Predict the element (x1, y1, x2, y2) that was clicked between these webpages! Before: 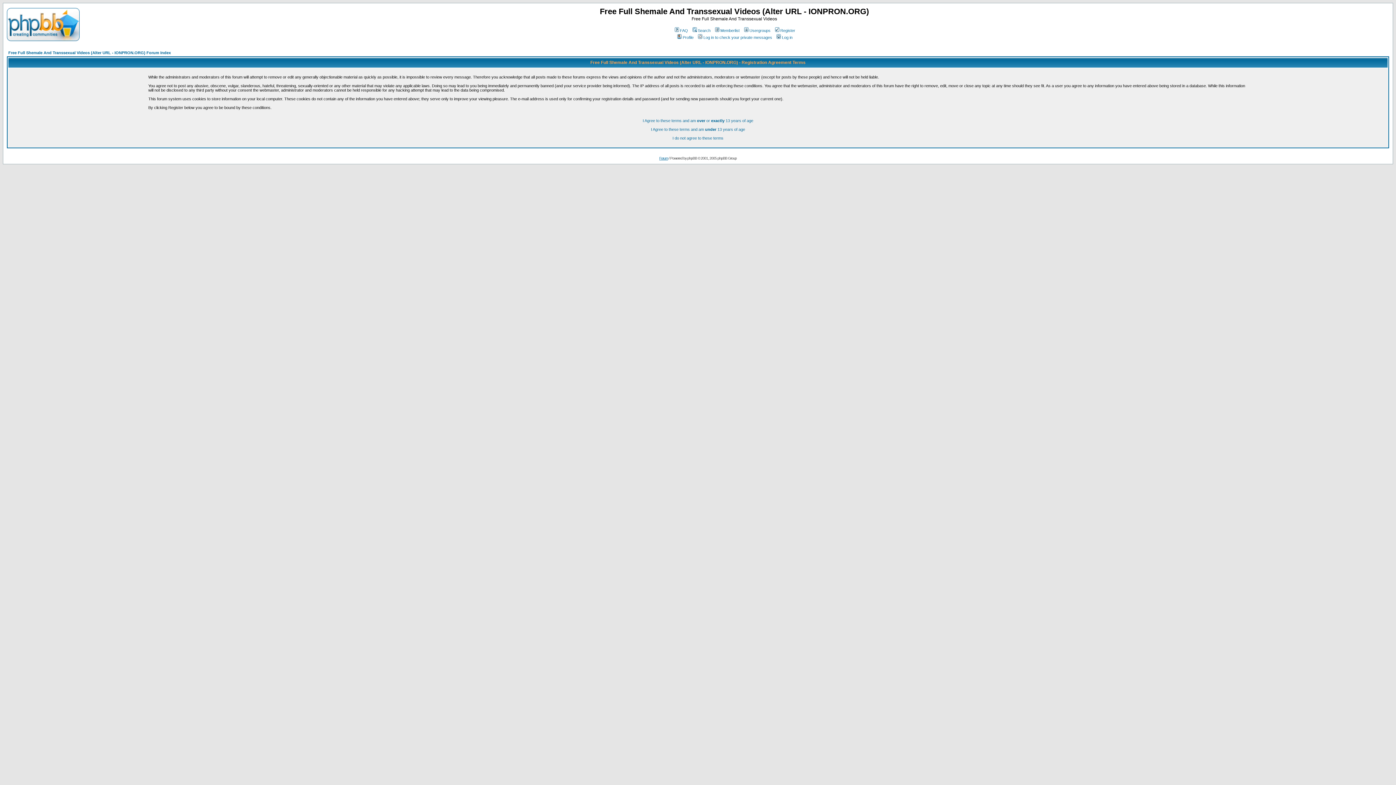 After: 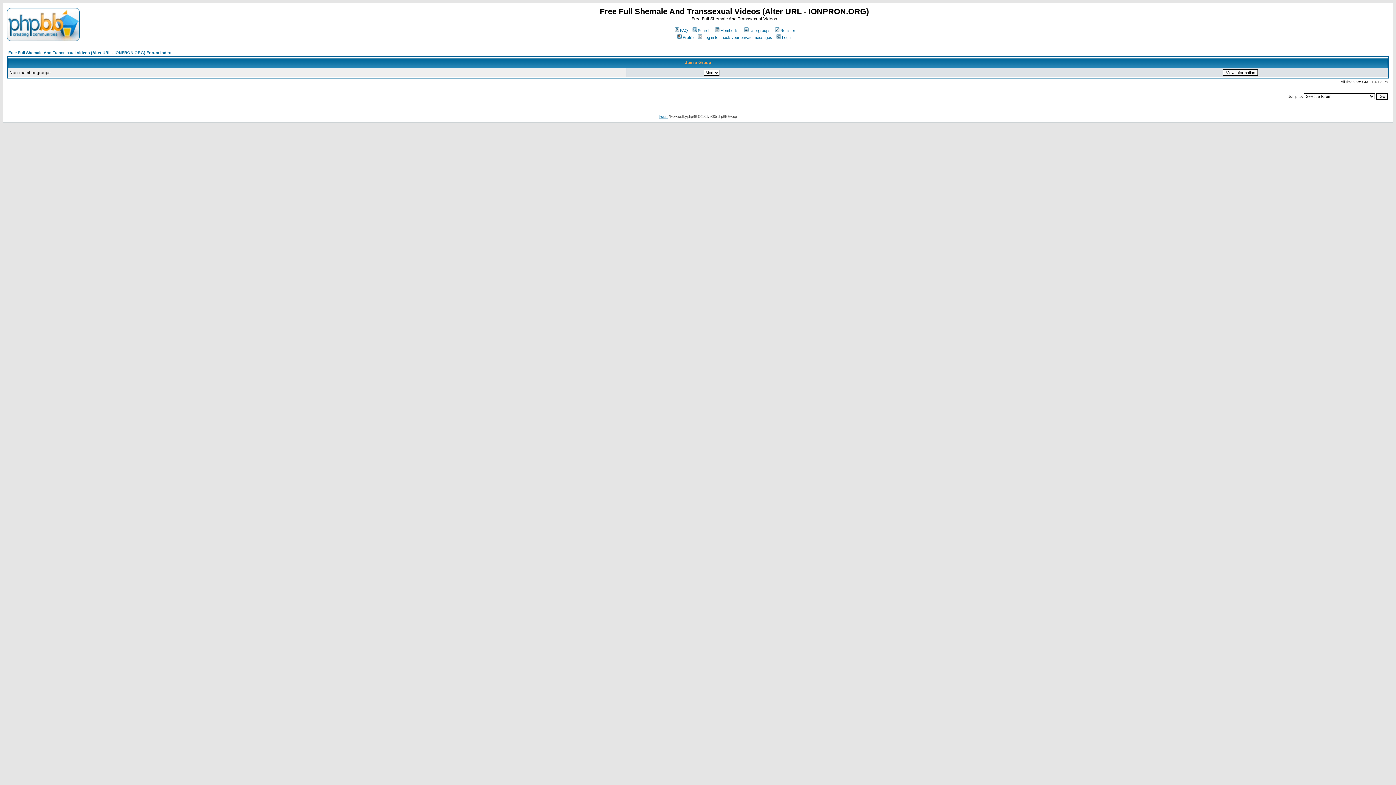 Action: bbox: (743, 28, 770, 32) label: Usergroups